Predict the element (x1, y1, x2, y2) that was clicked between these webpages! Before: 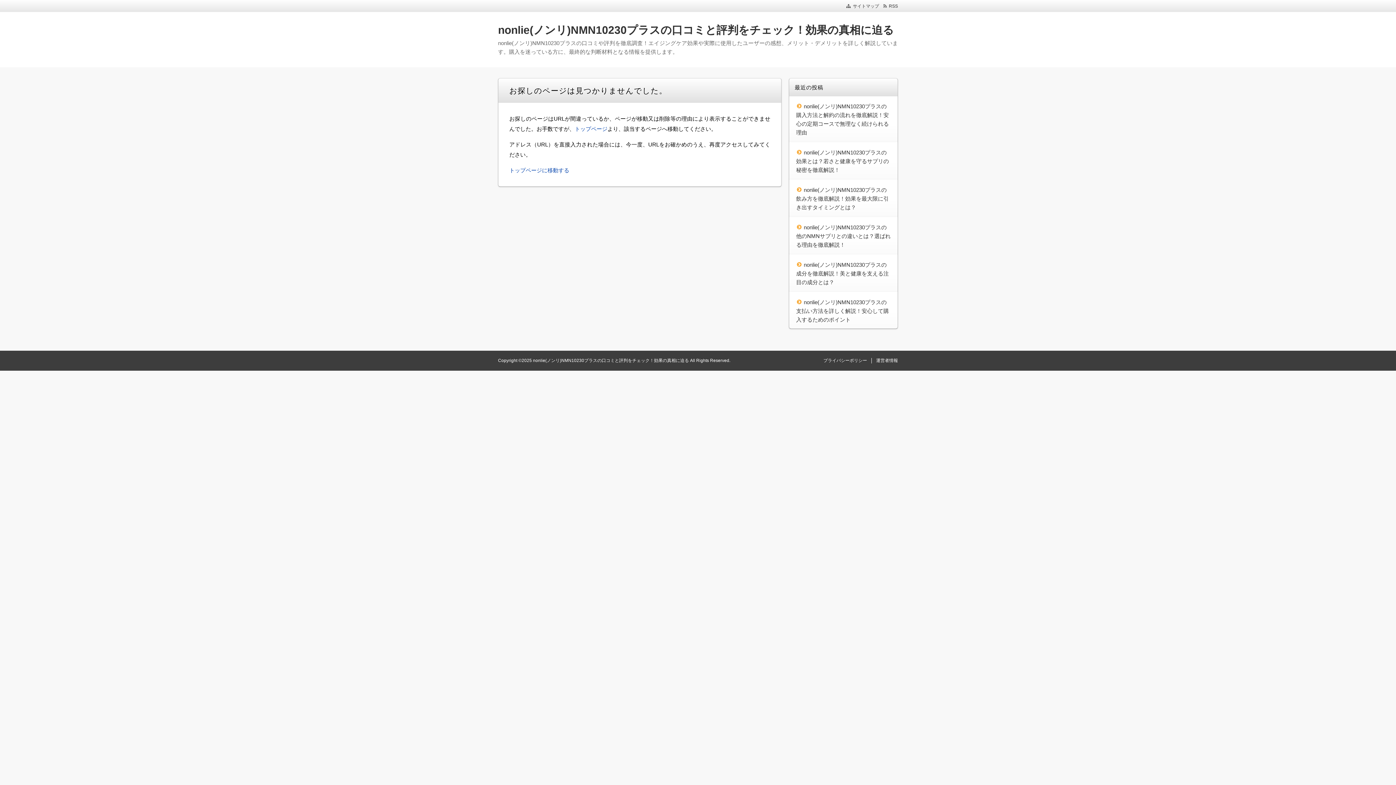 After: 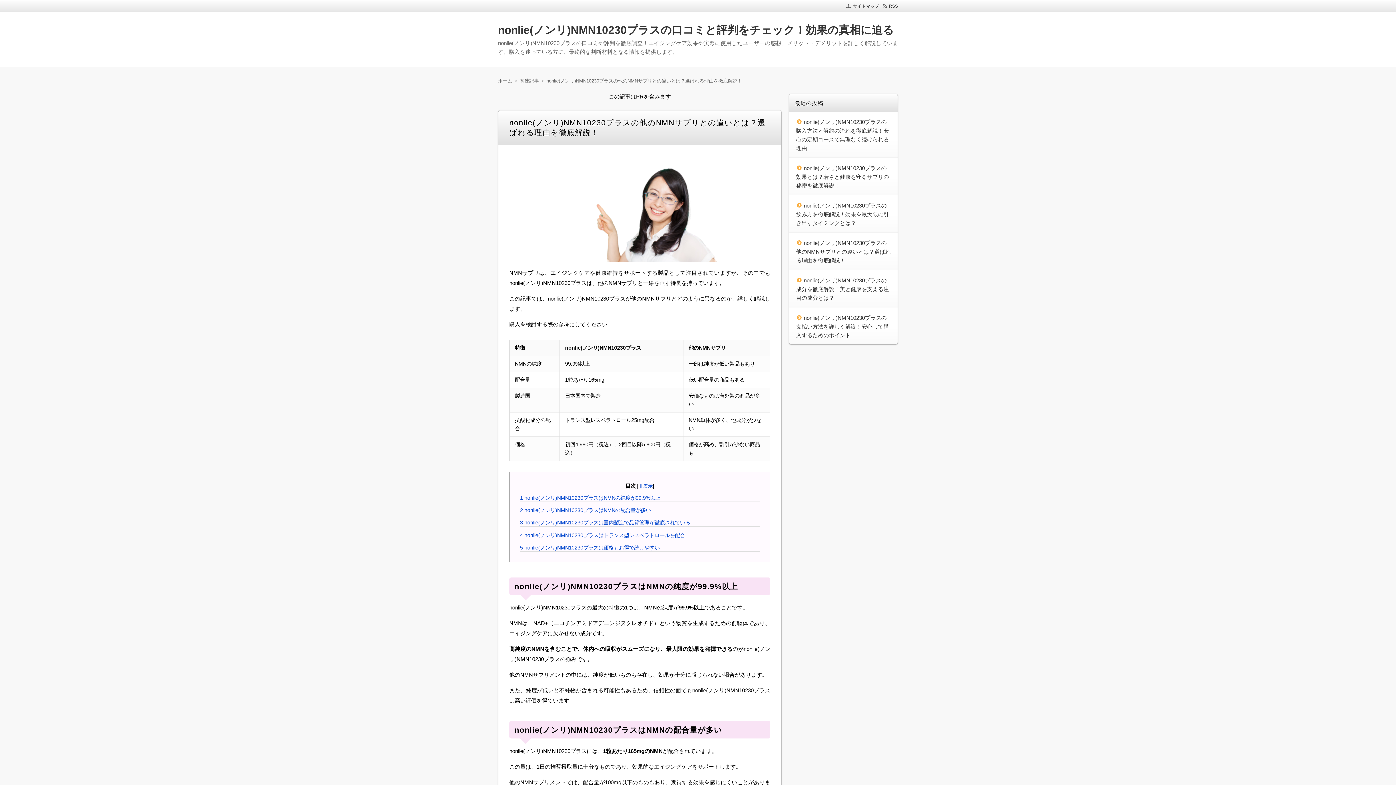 Action: label: nonlie(ノンリ)NMN10230プラスの他のNMNサプリとの違いとは？選ばれる理由を徹底解説！ bbox: (796, 224, 890, 248)